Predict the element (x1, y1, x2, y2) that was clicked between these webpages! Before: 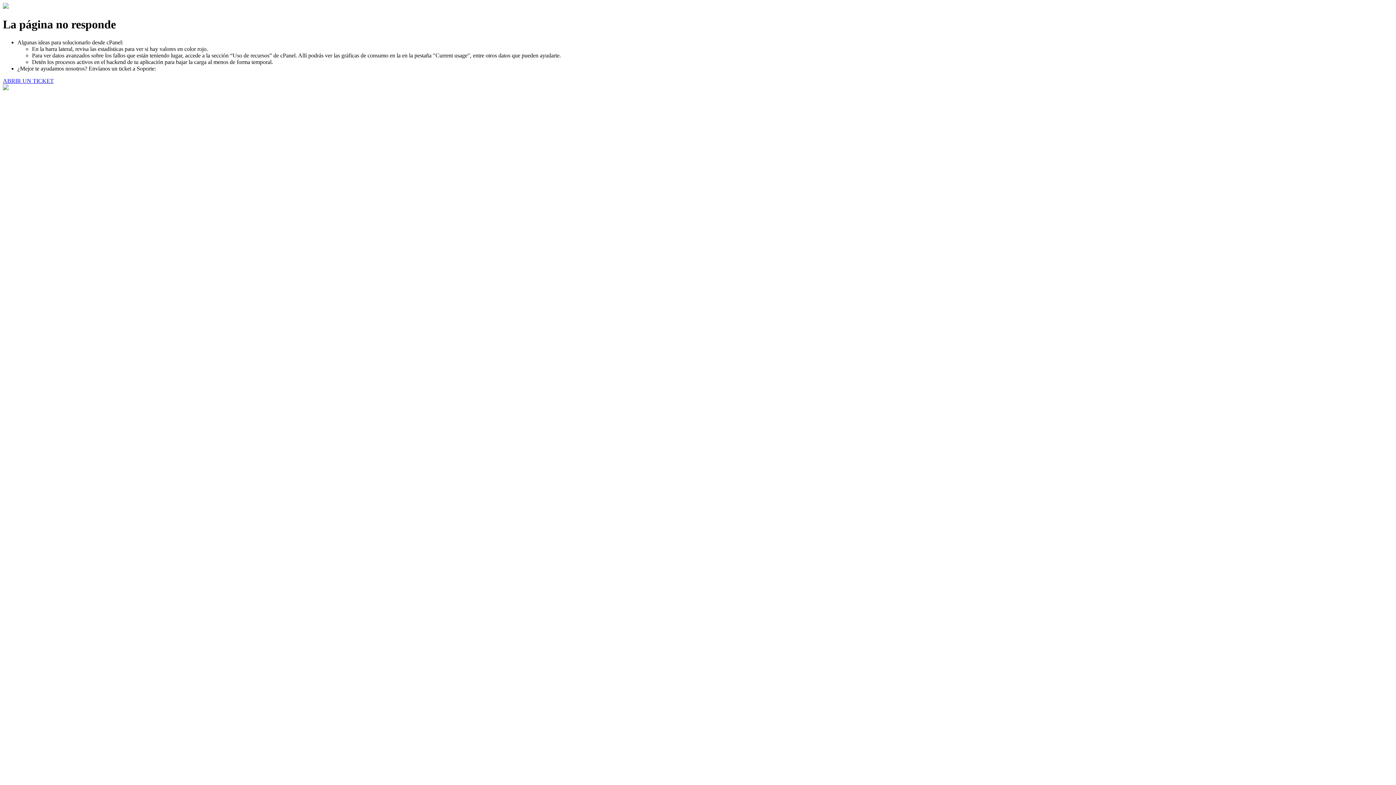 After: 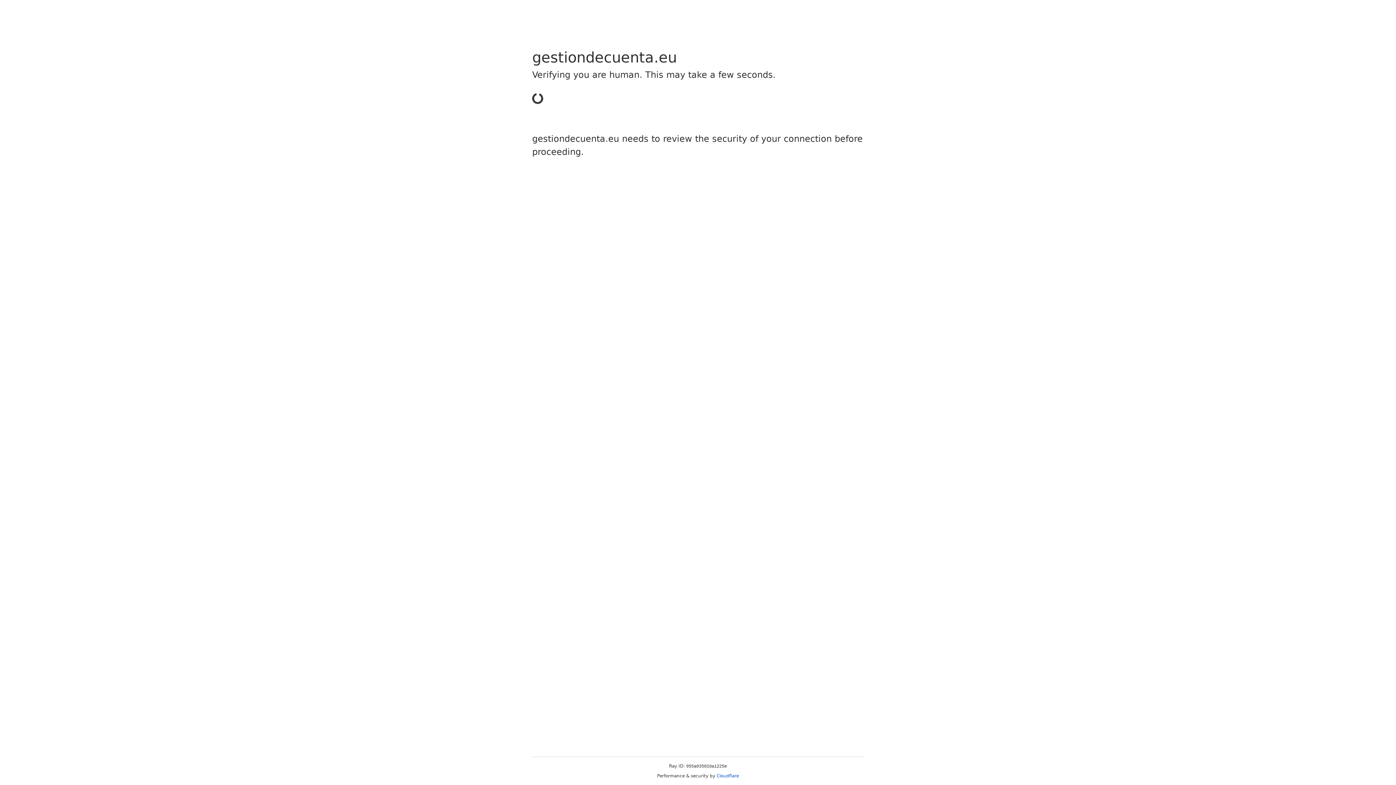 Action: label: ABRIR UN TICKET bbox: (2, 77, 53, 83)